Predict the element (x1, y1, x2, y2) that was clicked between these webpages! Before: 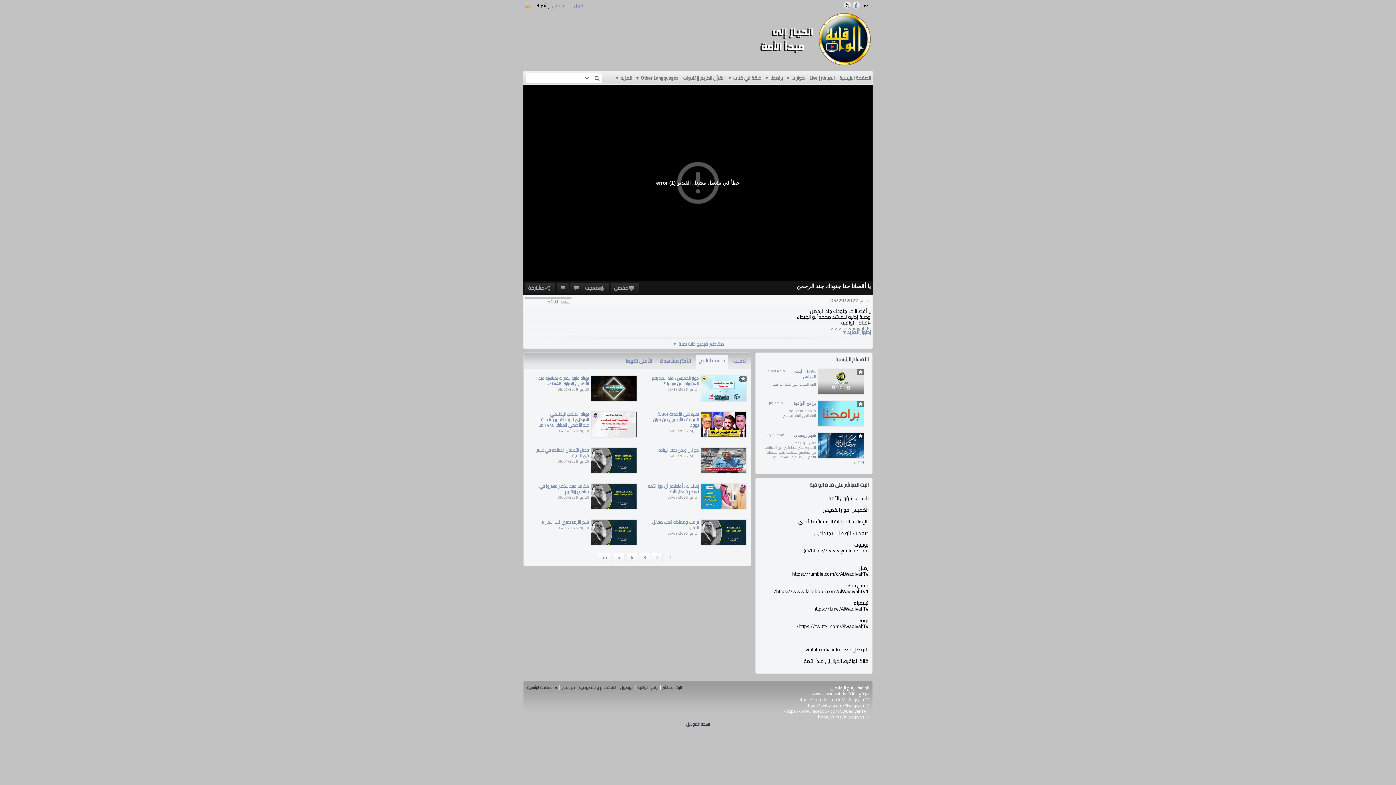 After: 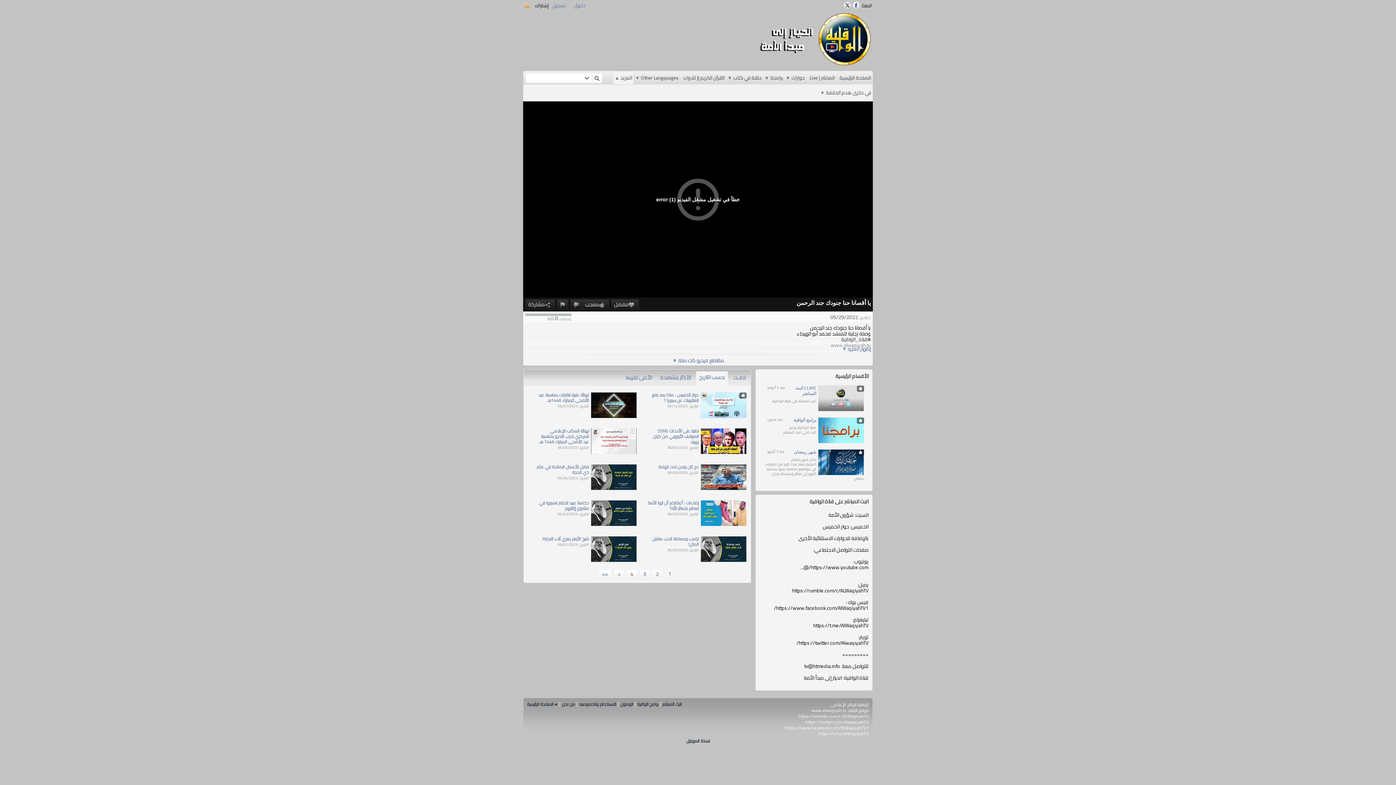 Action: bbox: (613, 71, 633, 84) label: المزيد ▼